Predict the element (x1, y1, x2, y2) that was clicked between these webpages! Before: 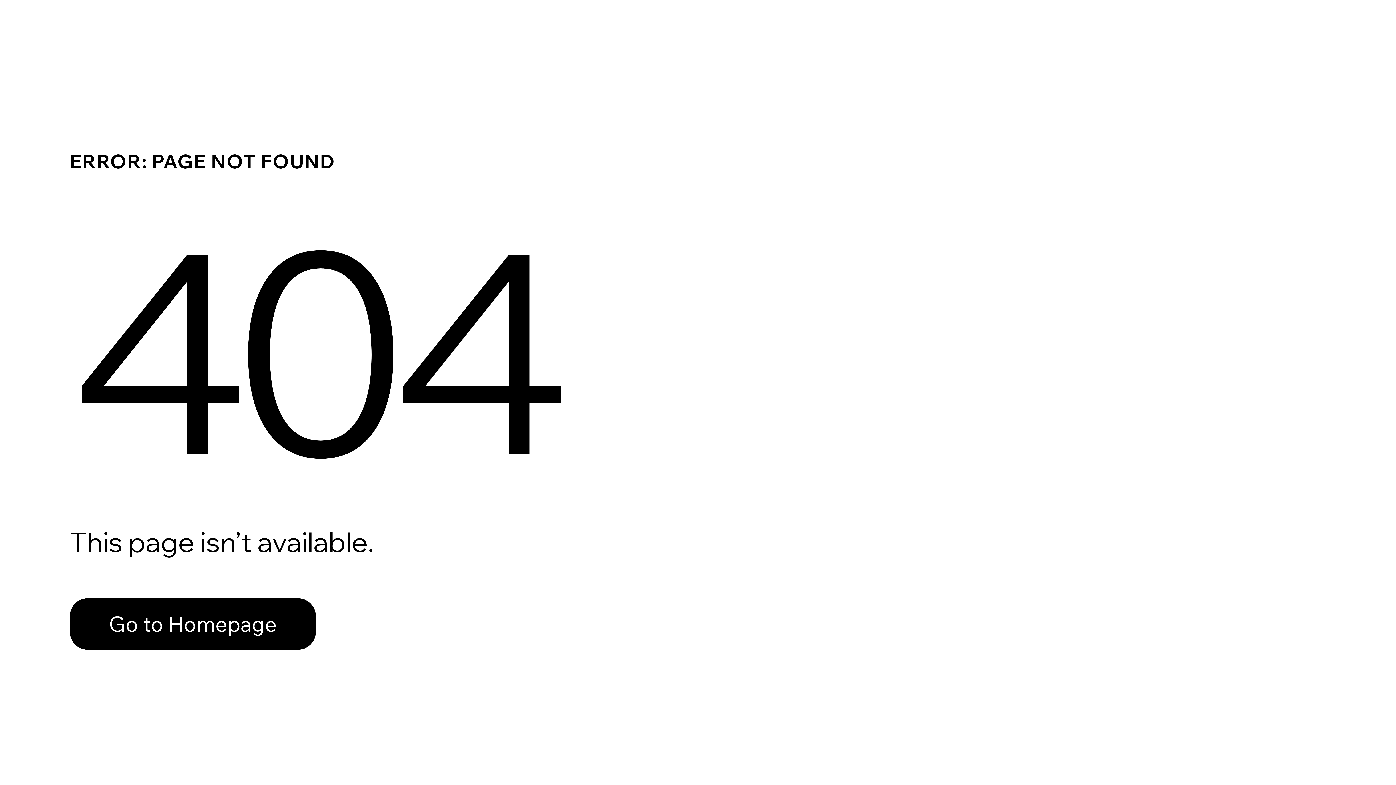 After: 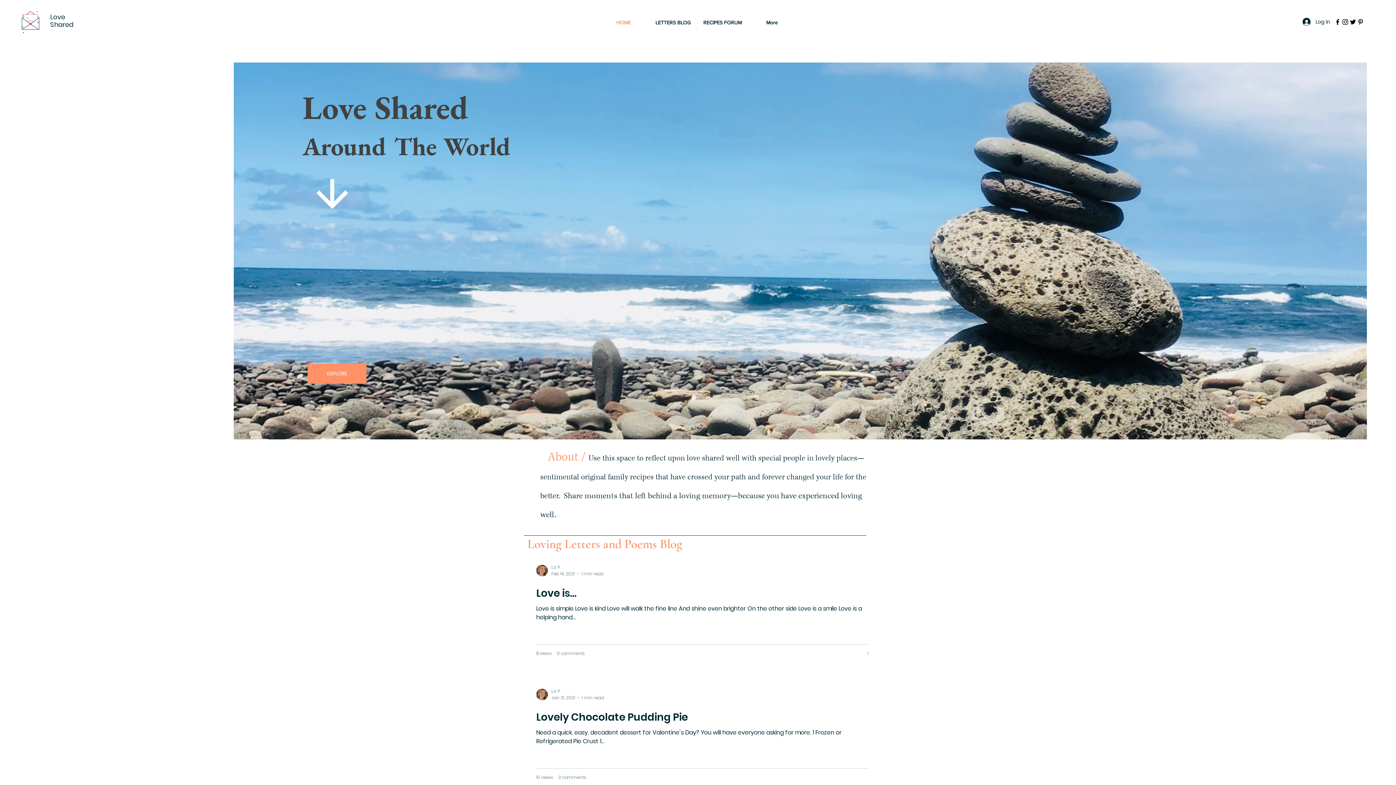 Action: label: Go to Homepage bbox: (69, 582, 768, 659)